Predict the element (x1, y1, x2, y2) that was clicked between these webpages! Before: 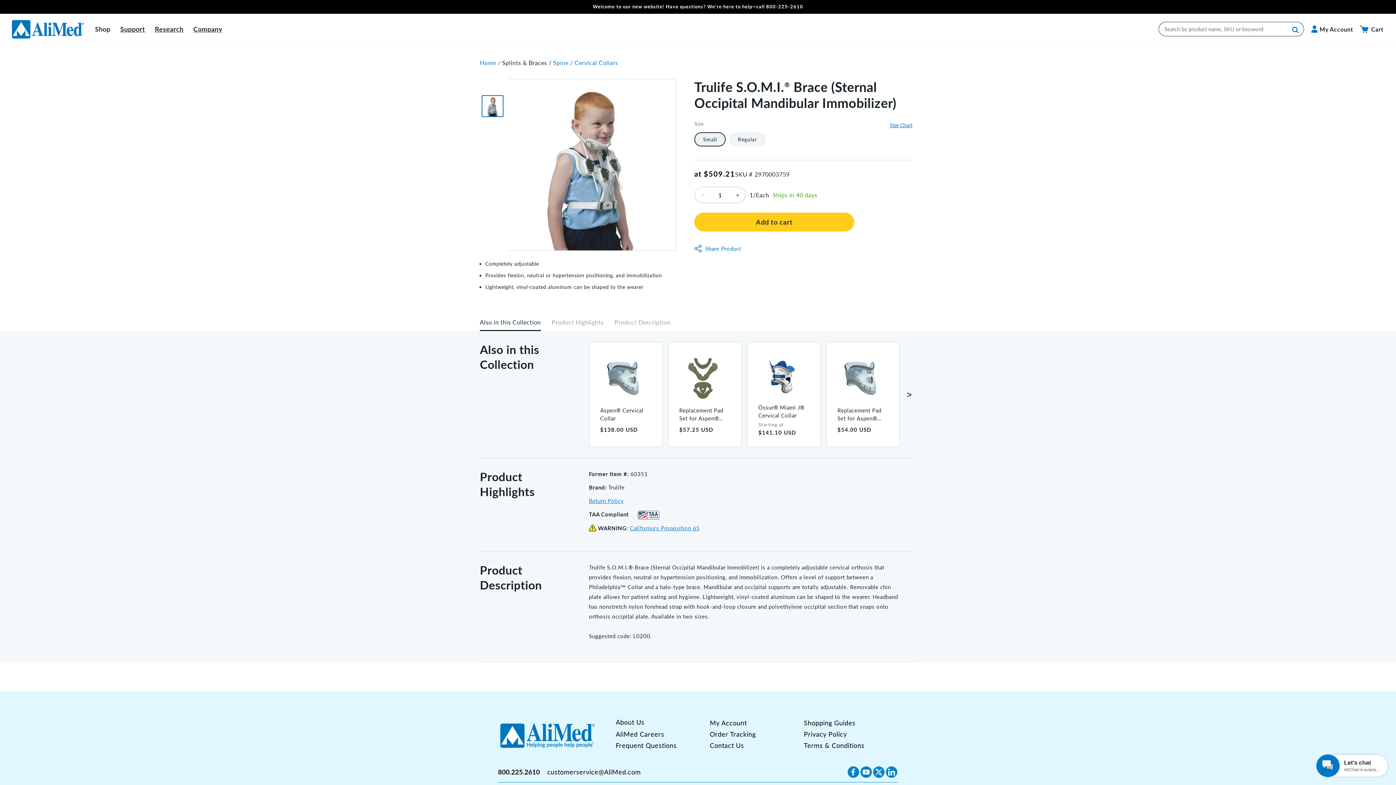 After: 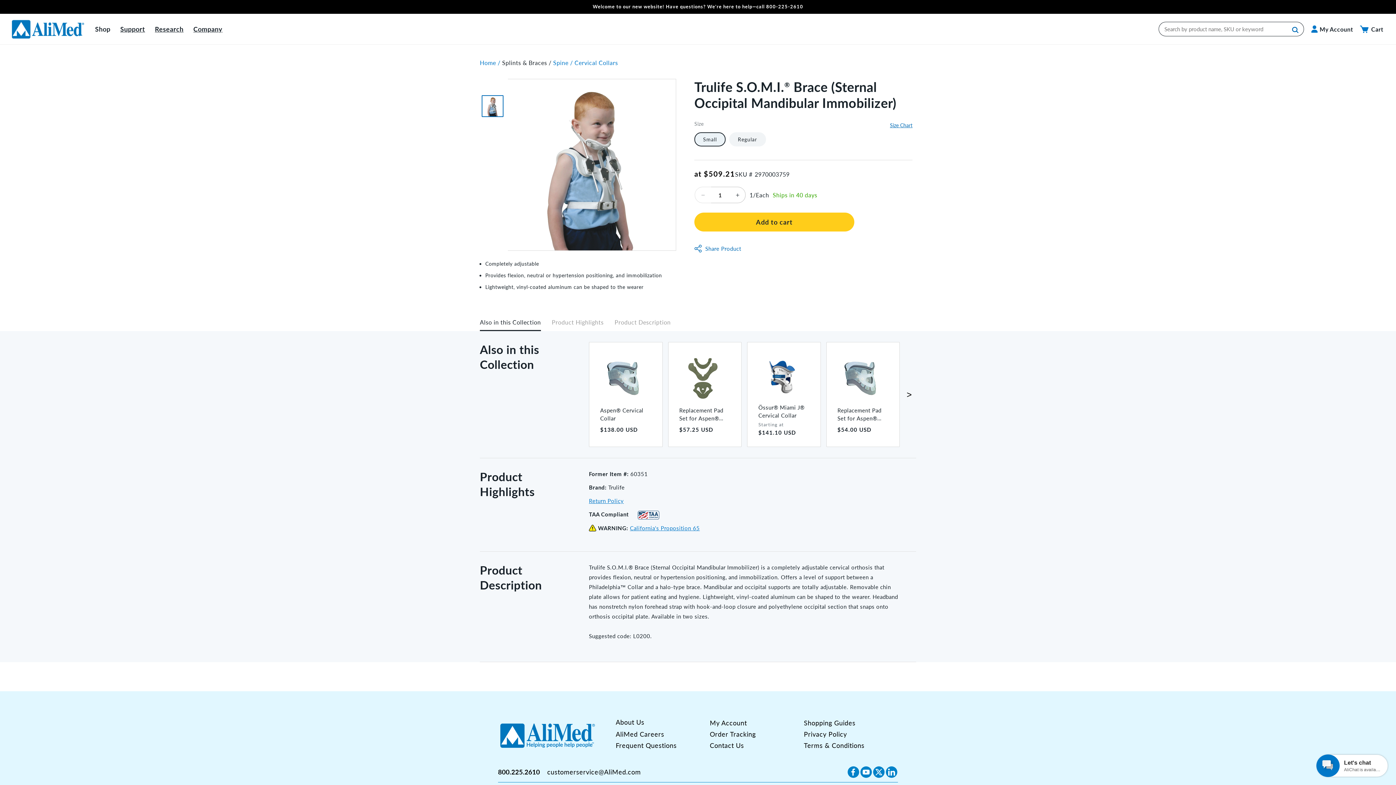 Action: label: Decrease quantity for Trulife S.O.M.I.® Brace (Sternal Occipital Mandibular Immobilizer) bbox: (694, 186, 711, 203)